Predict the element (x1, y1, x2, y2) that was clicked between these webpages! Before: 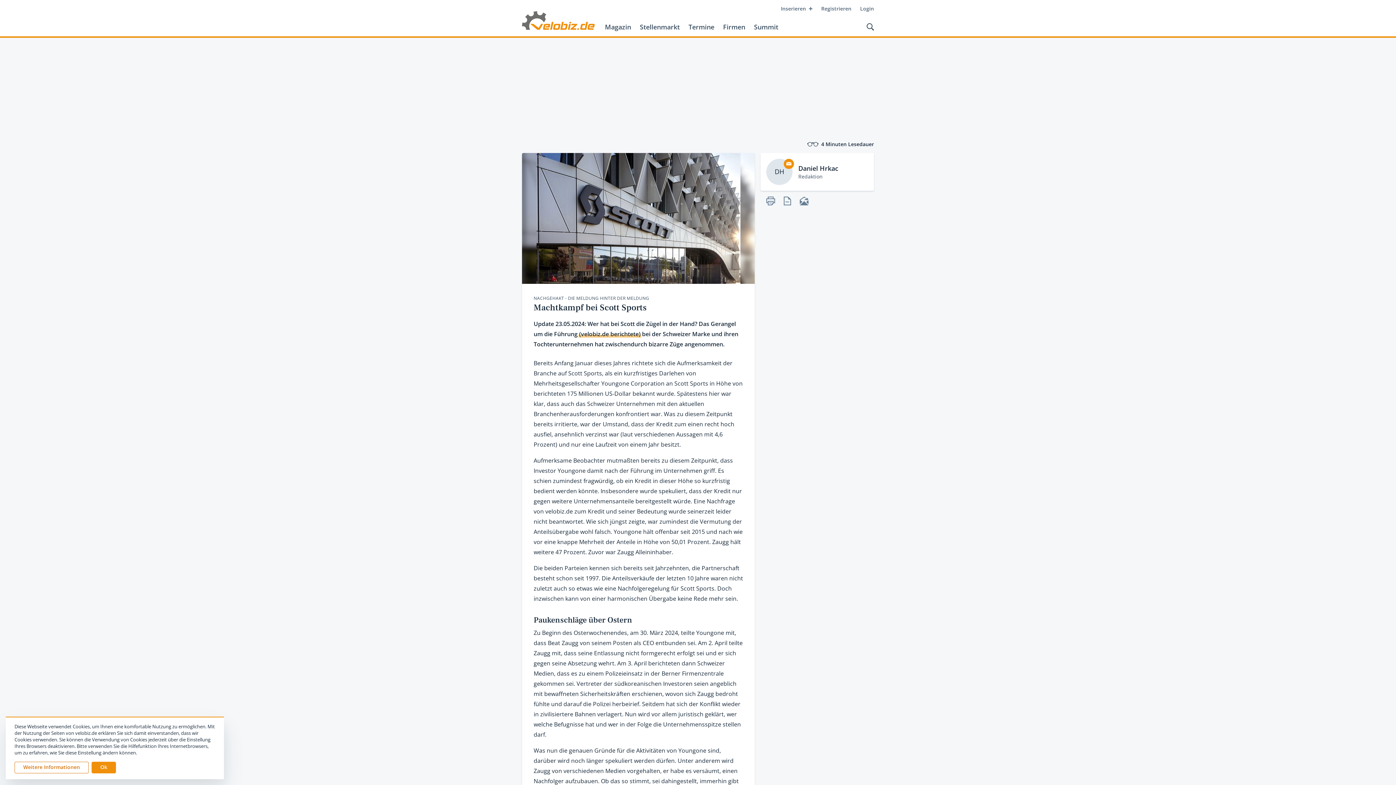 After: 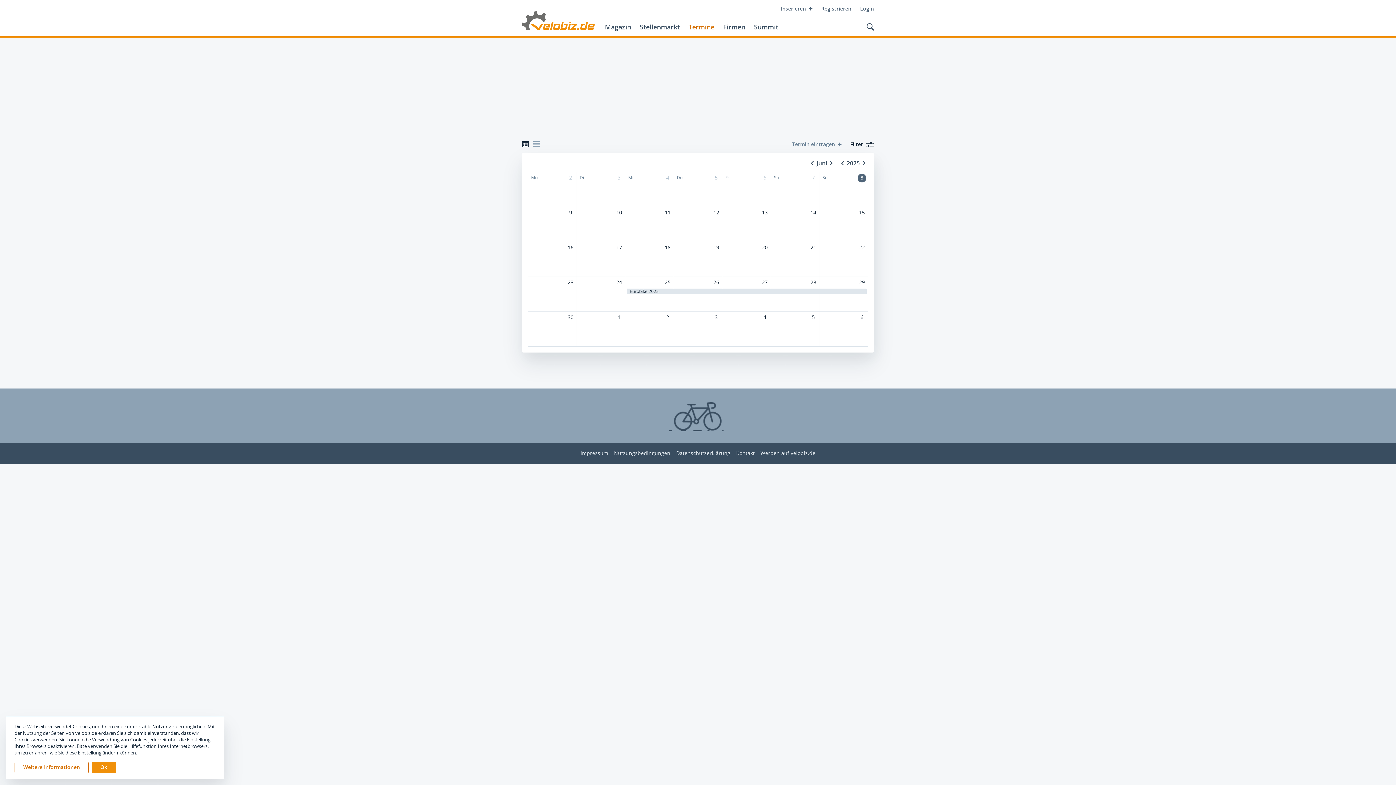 Action: bbox: (684, 20, 718, 33) label: Termine